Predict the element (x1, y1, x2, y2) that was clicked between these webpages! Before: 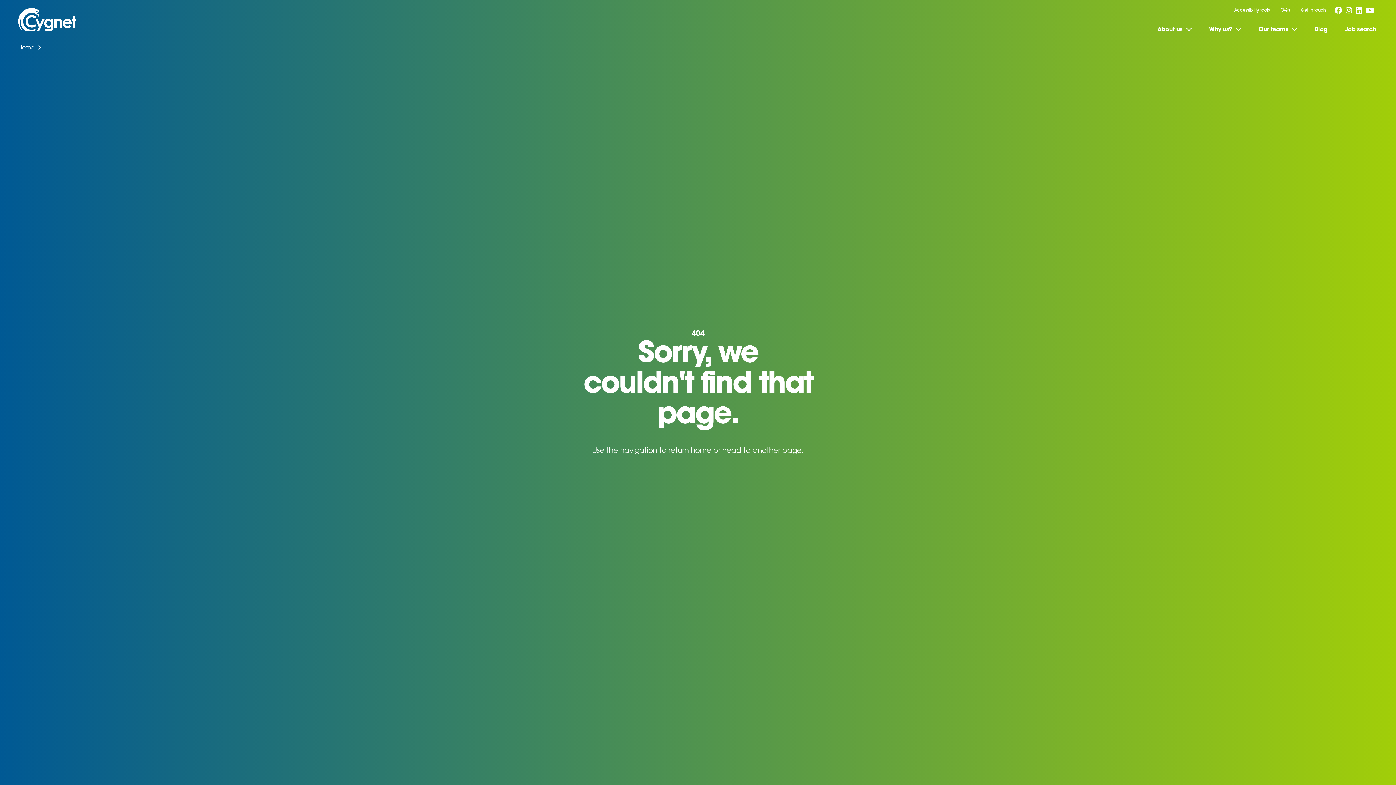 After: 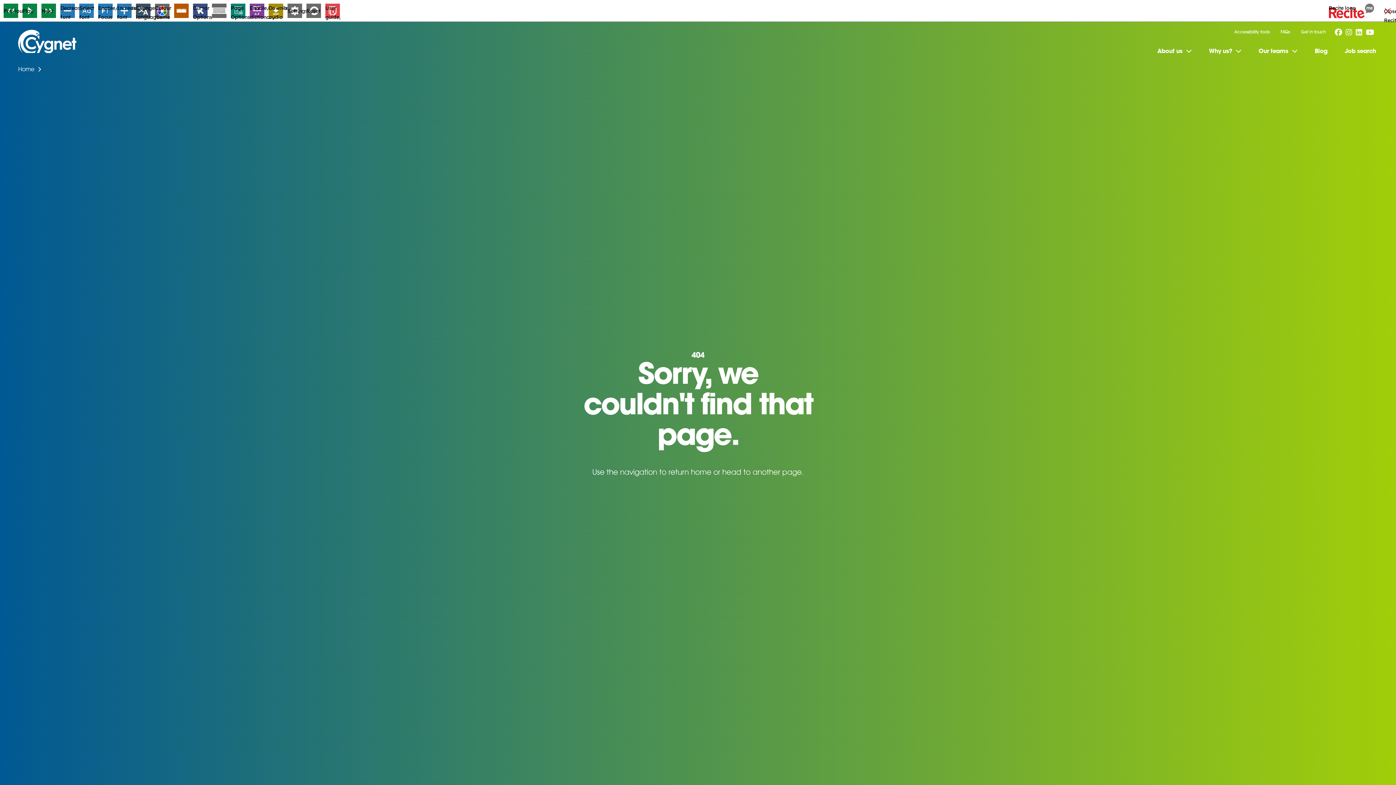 Action: label: Accessibility tools bbox: (1234, 6, 1270, 15)